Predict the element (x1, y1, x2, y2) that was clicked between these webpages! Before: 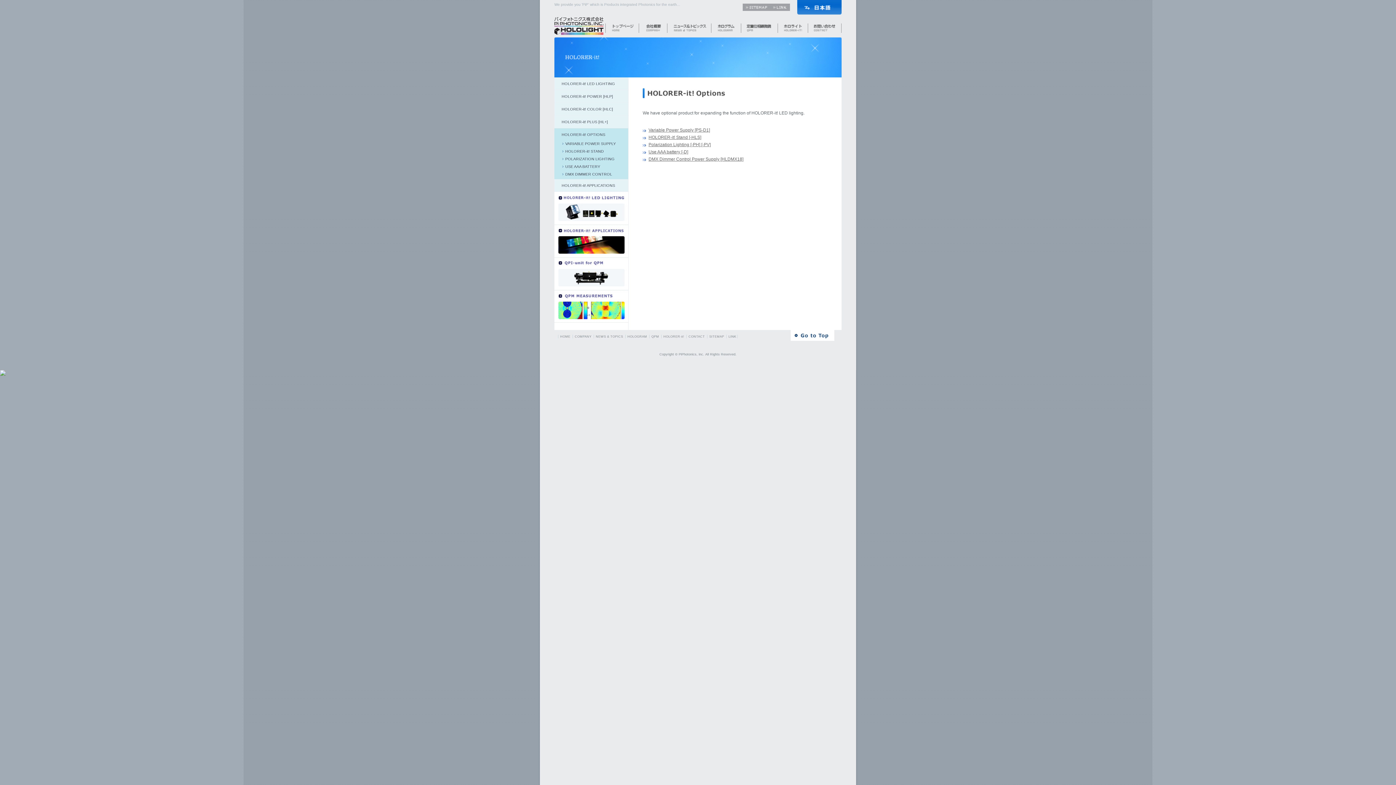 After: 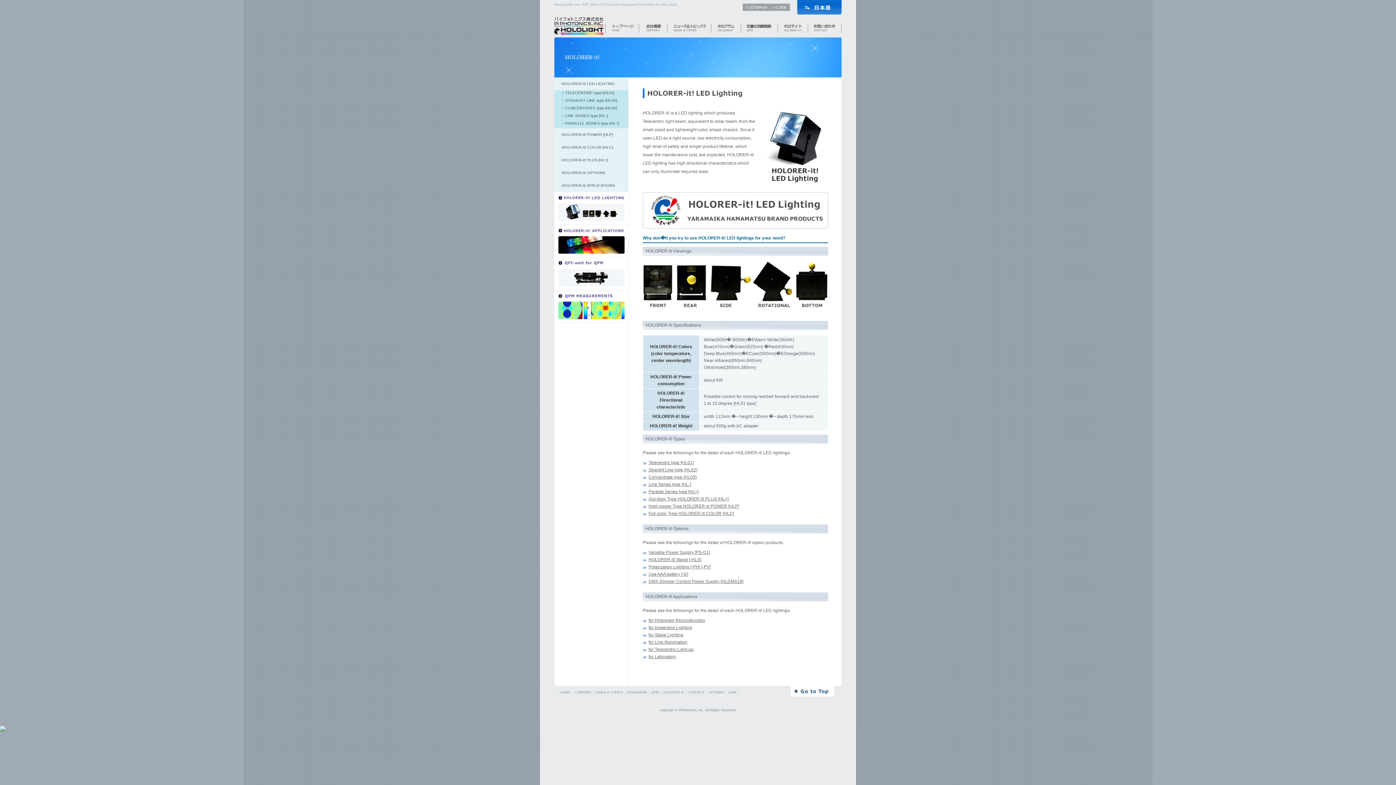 Action: bbox: (554, 192, 628, 224)